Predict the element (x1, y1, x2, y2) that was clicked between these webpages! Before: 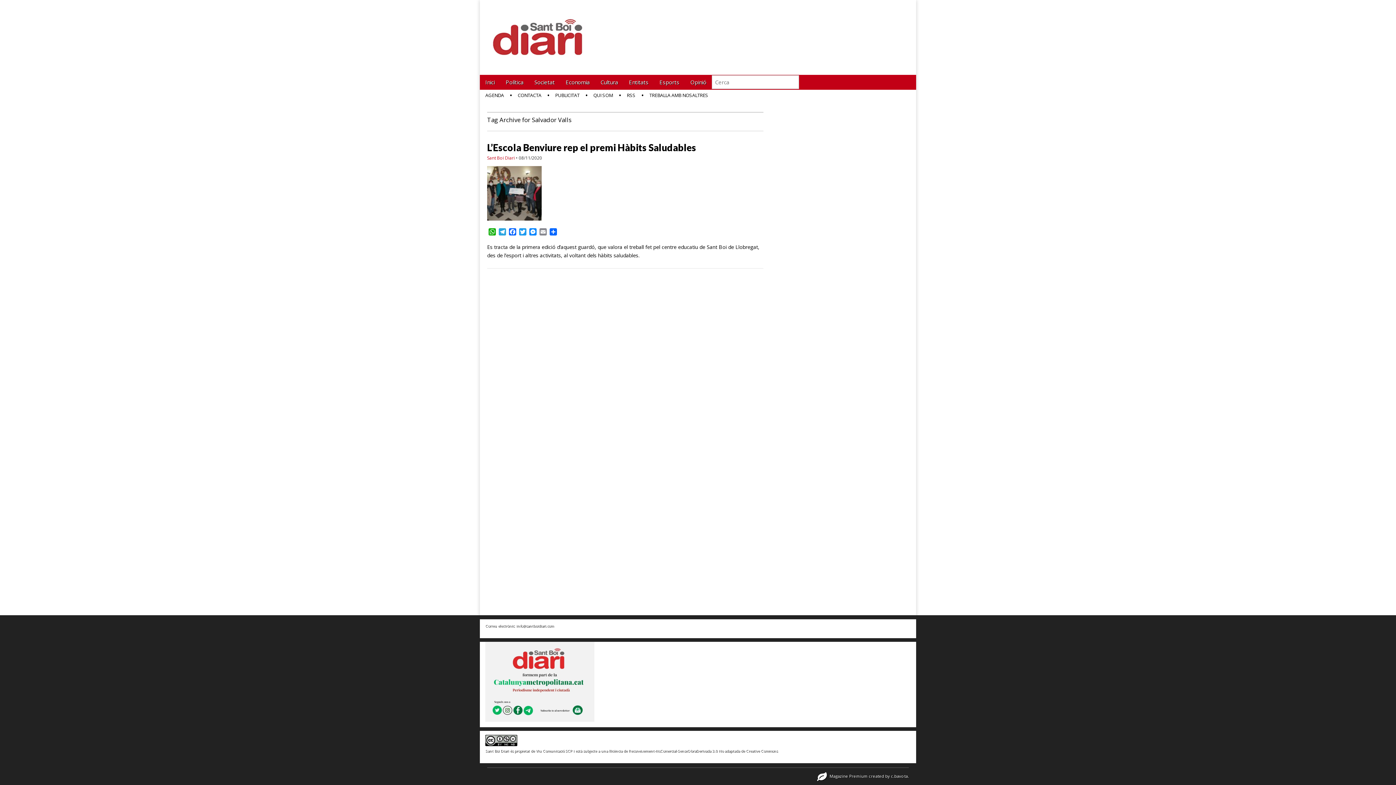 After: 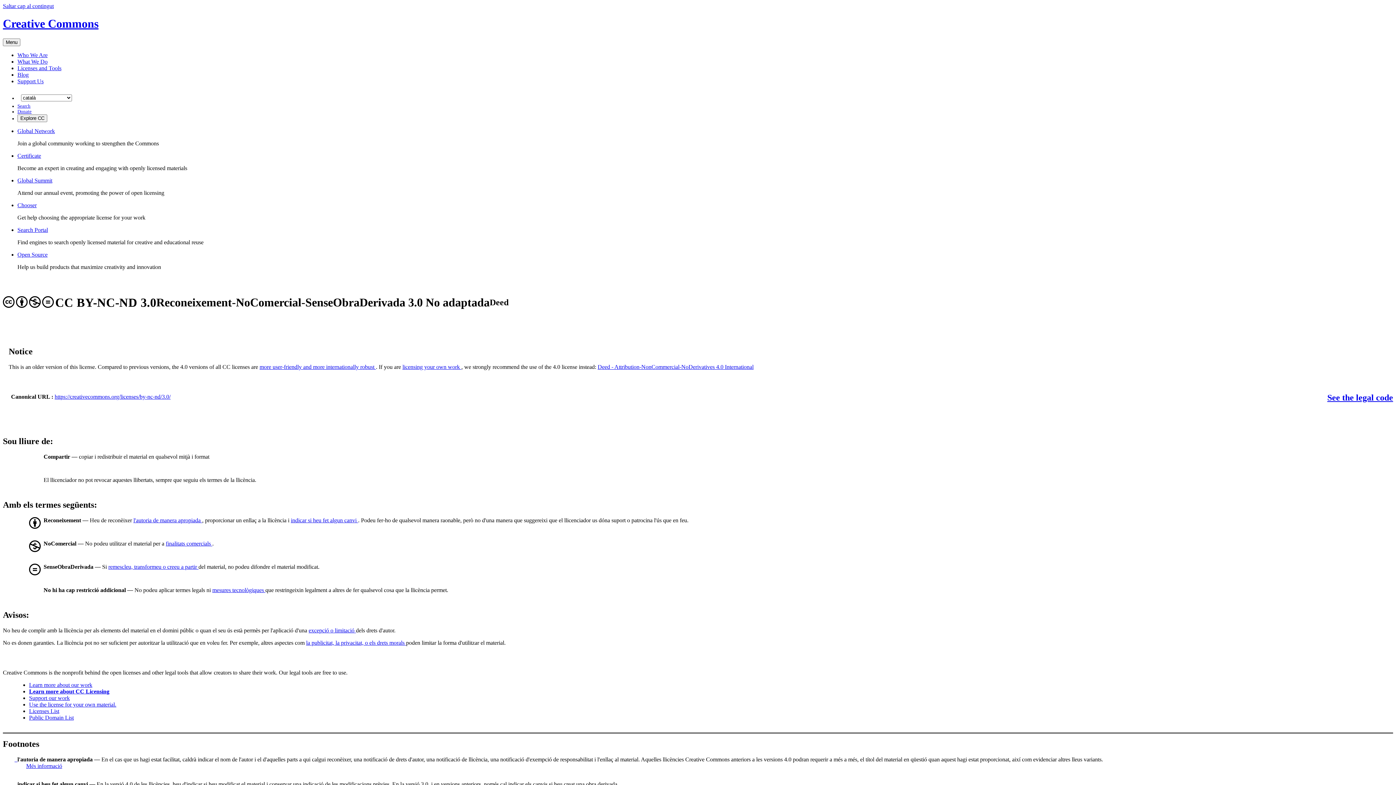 Action: bbox: (628, 748, 777, 753) label: Reconeixement-NoComercial-SenseObraDerivada 3.0 No adaptada de Creative Commons